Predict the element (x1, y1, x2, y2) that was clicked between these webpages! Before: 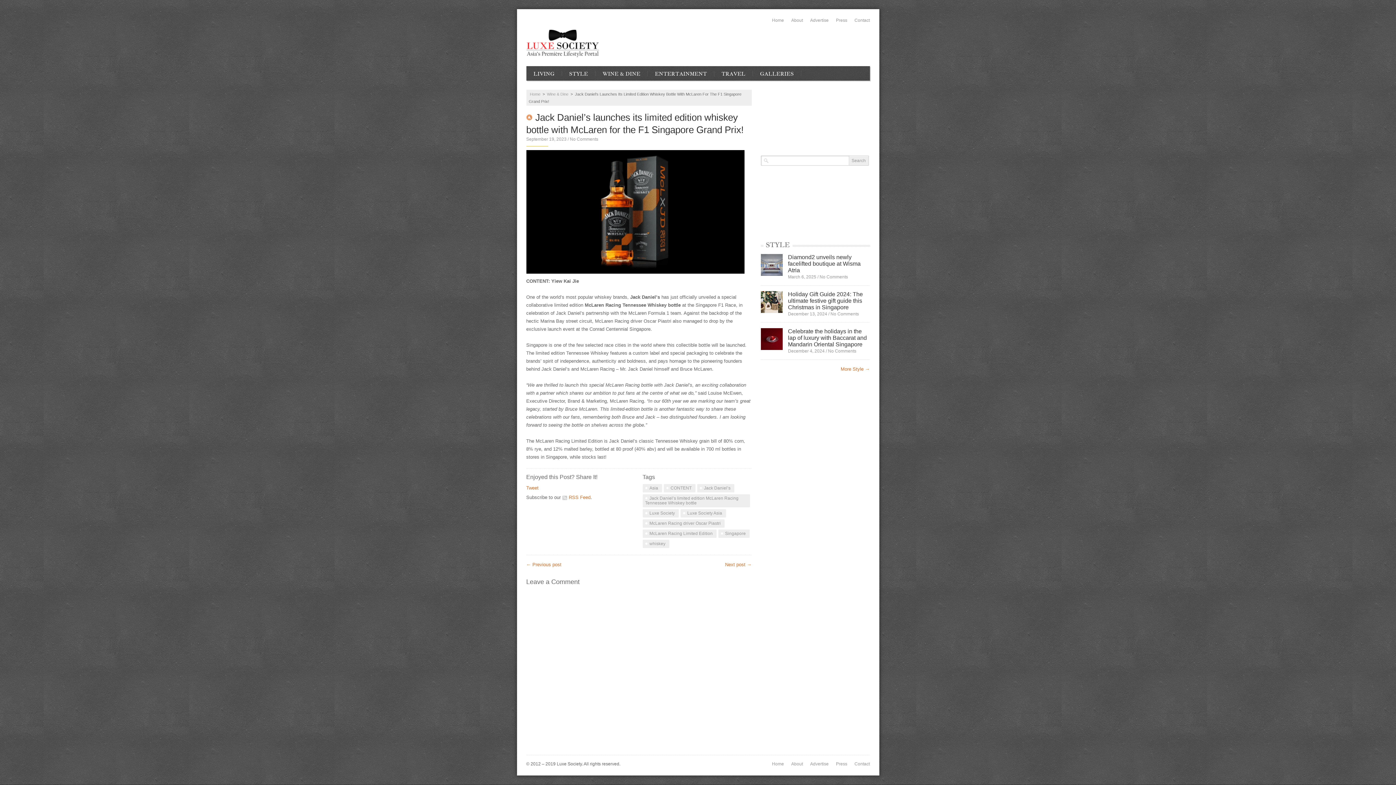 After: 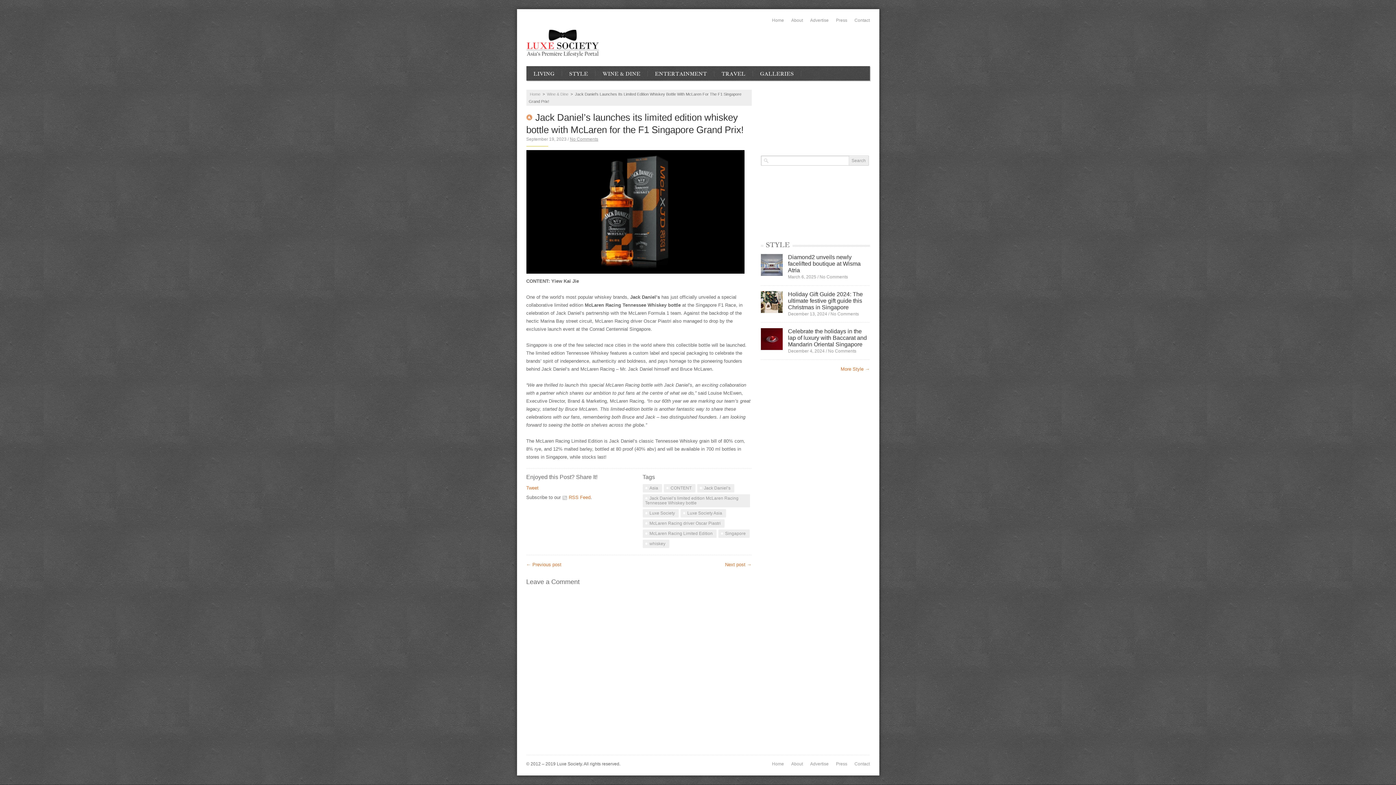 Action: label: No Comments bbox: (570, 136, 598, 141)